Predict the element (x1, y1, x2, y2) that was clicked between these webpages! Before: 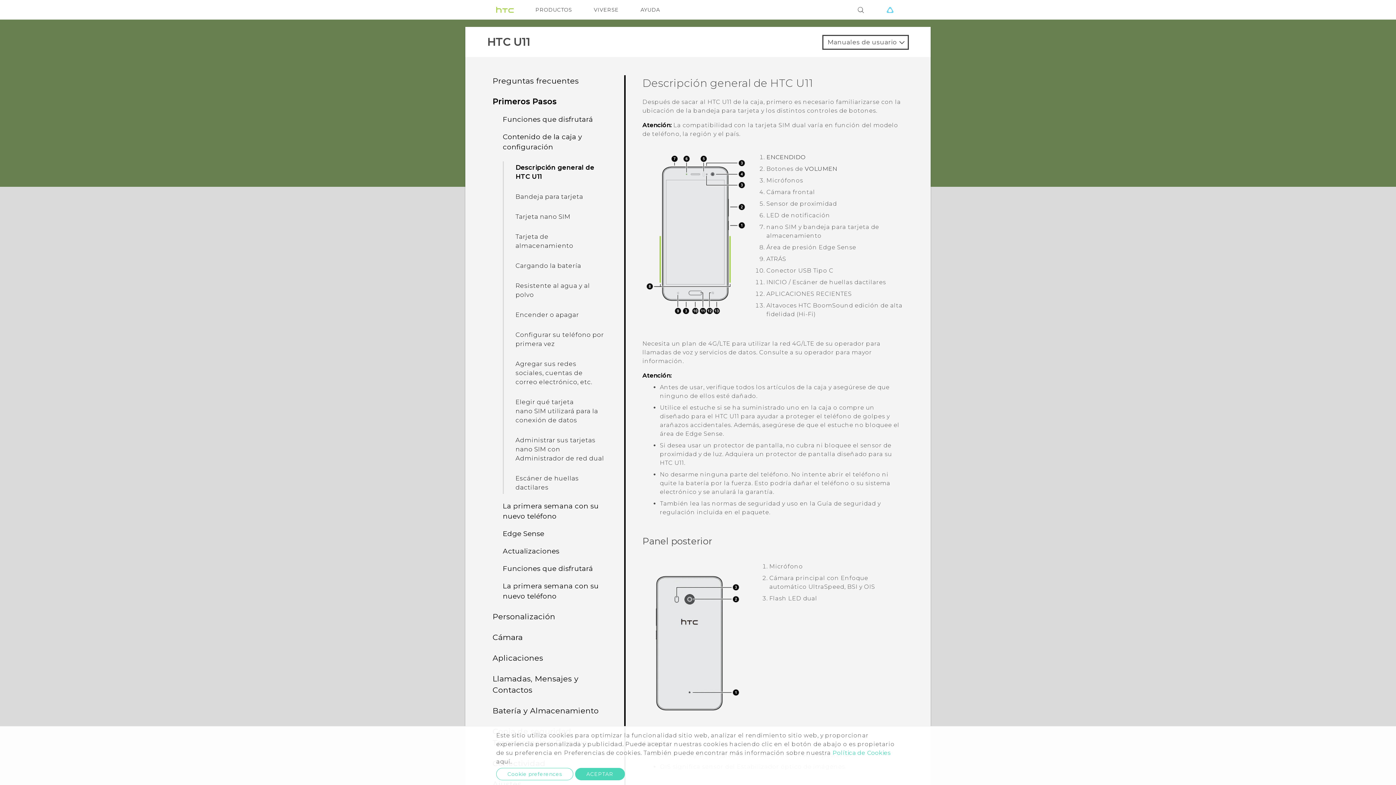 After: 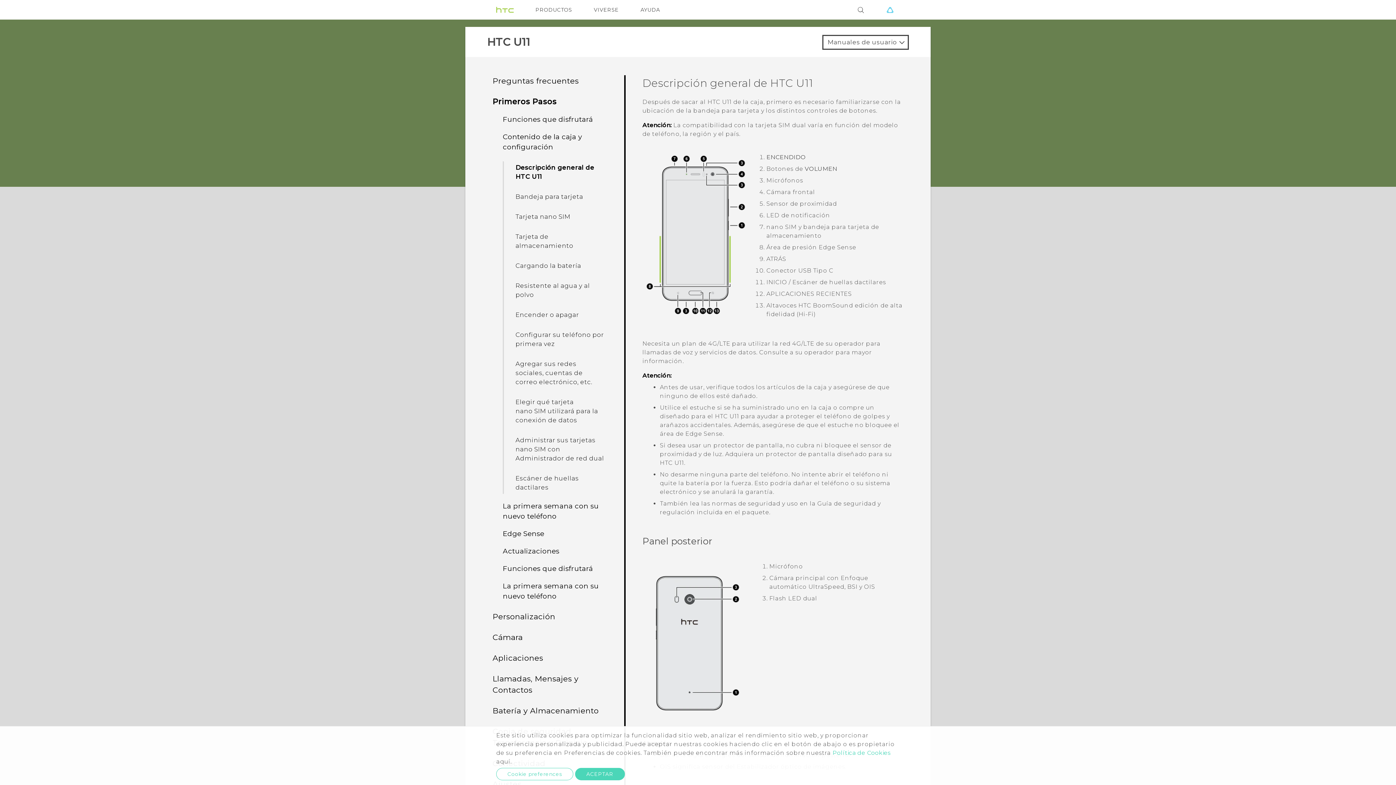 Action: label: Descripción general de HTC U11 bbox: (512, 161, 608, 183)